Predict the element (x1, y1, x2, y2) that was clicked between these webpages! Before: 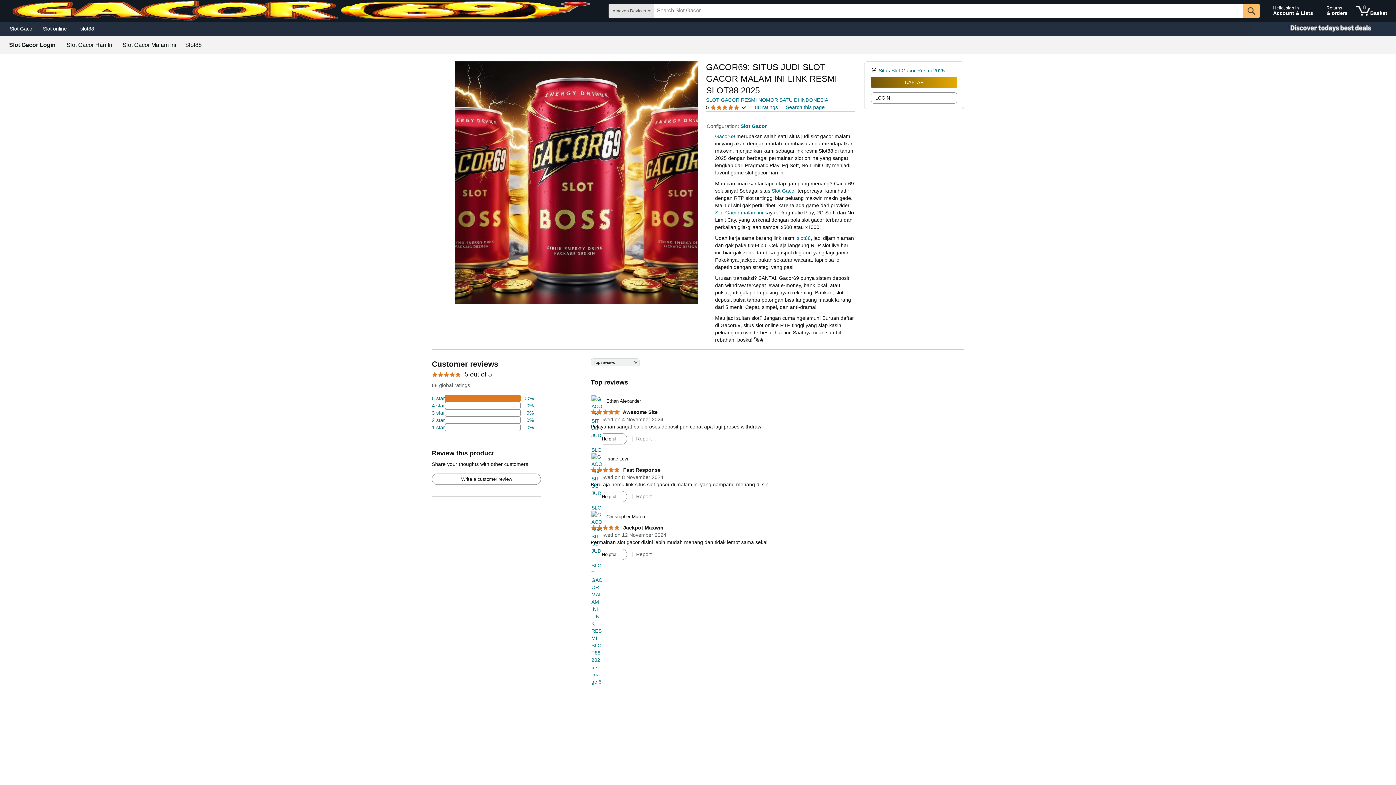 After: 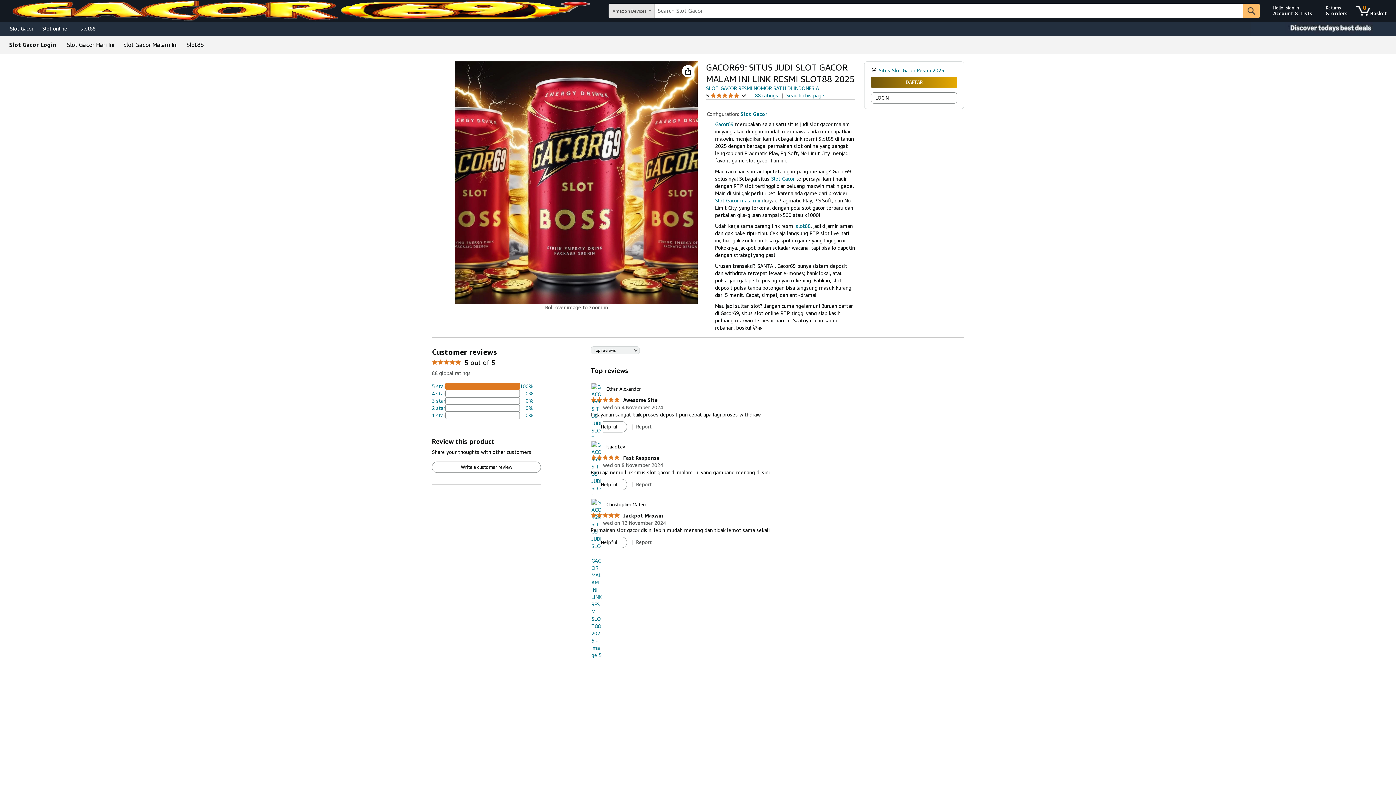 Action: label: 	Christopher Mateo bbox: (590, 510, 645, 523)